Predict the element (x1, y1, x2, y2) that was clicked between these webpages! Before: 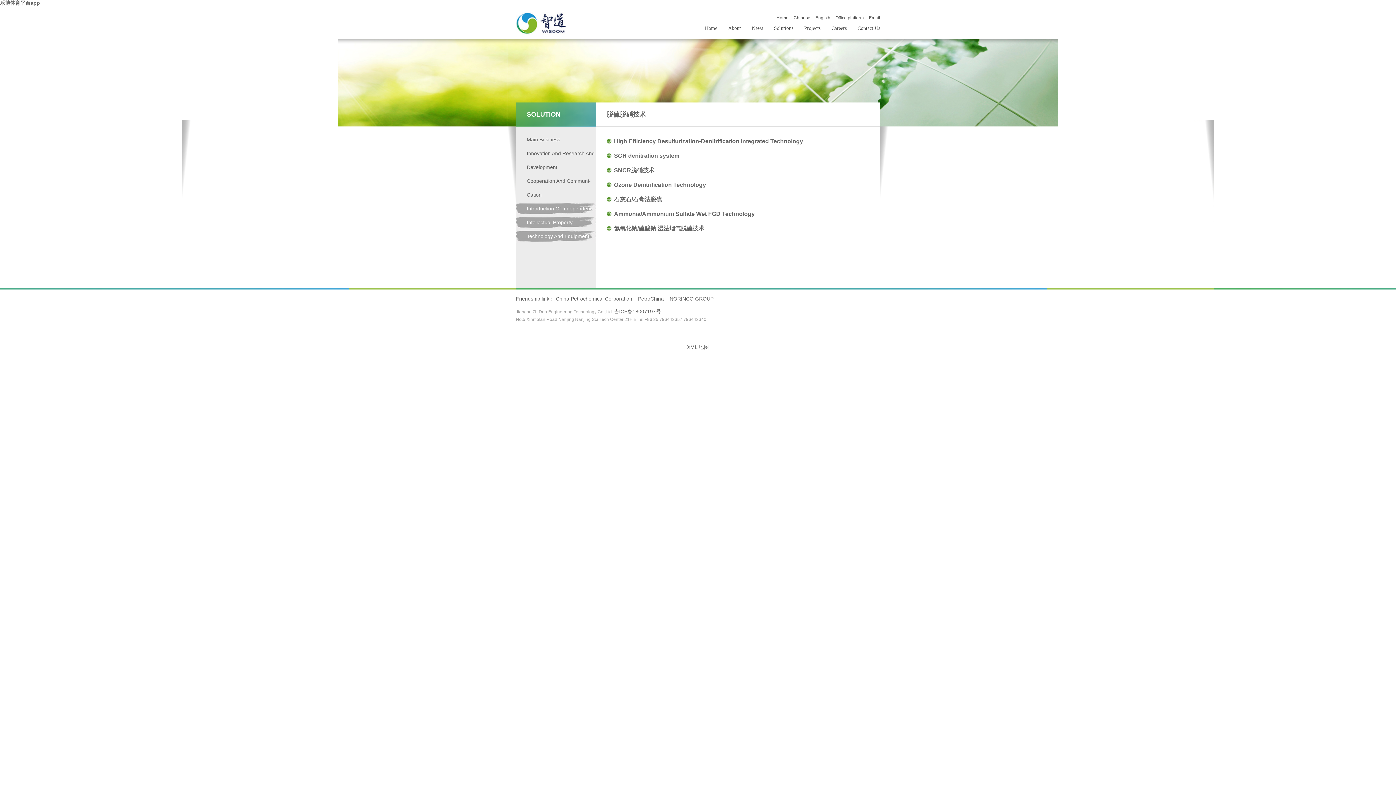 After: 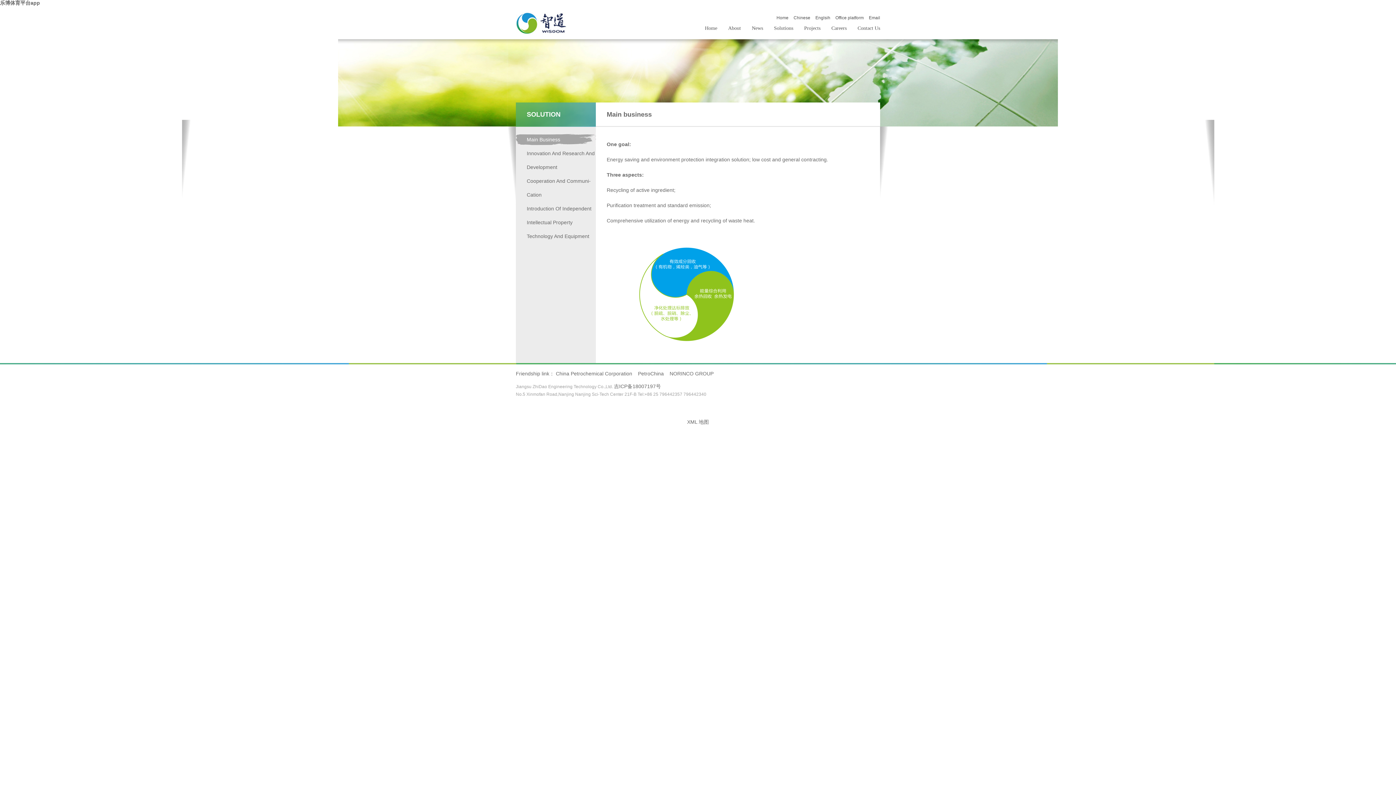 Action: bbox: (516, 132, 596, 146) label: Main Business